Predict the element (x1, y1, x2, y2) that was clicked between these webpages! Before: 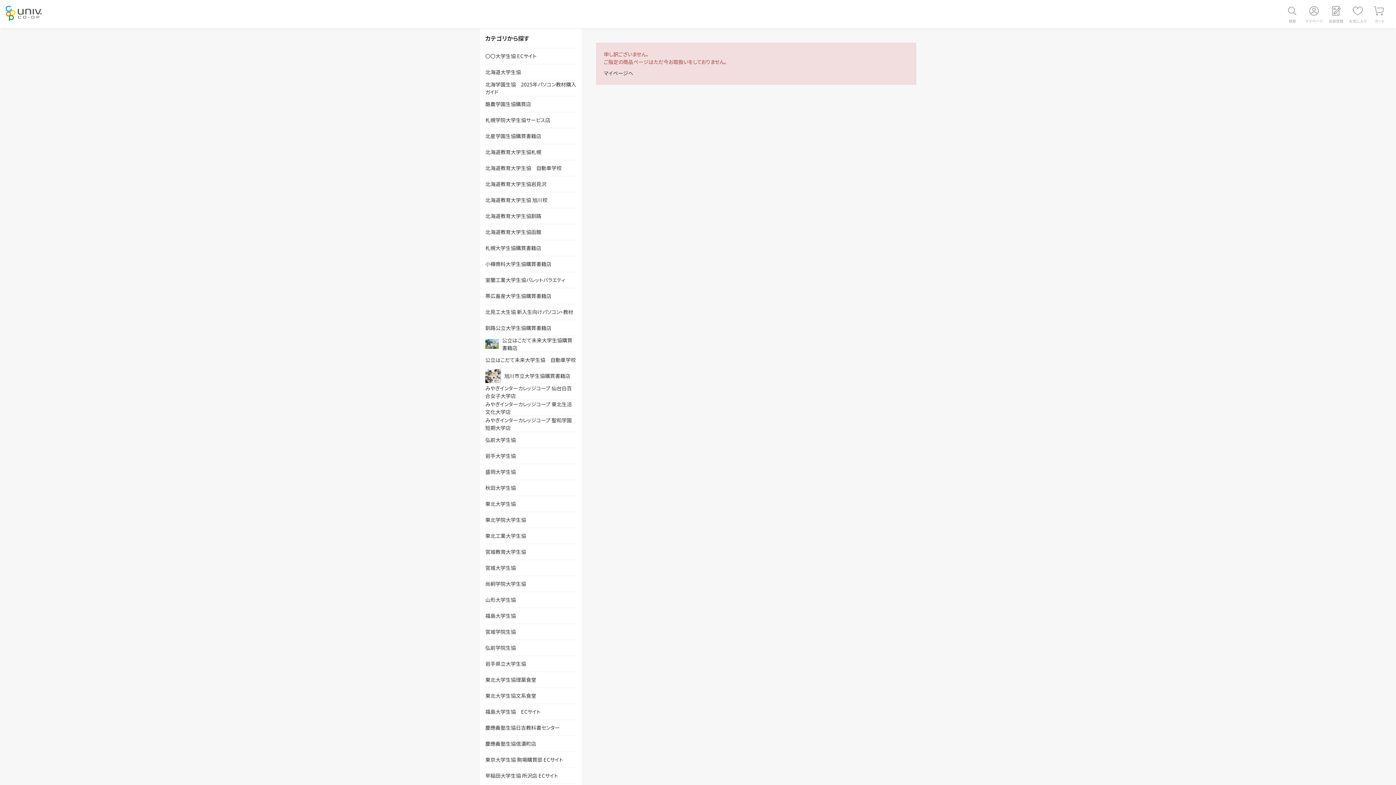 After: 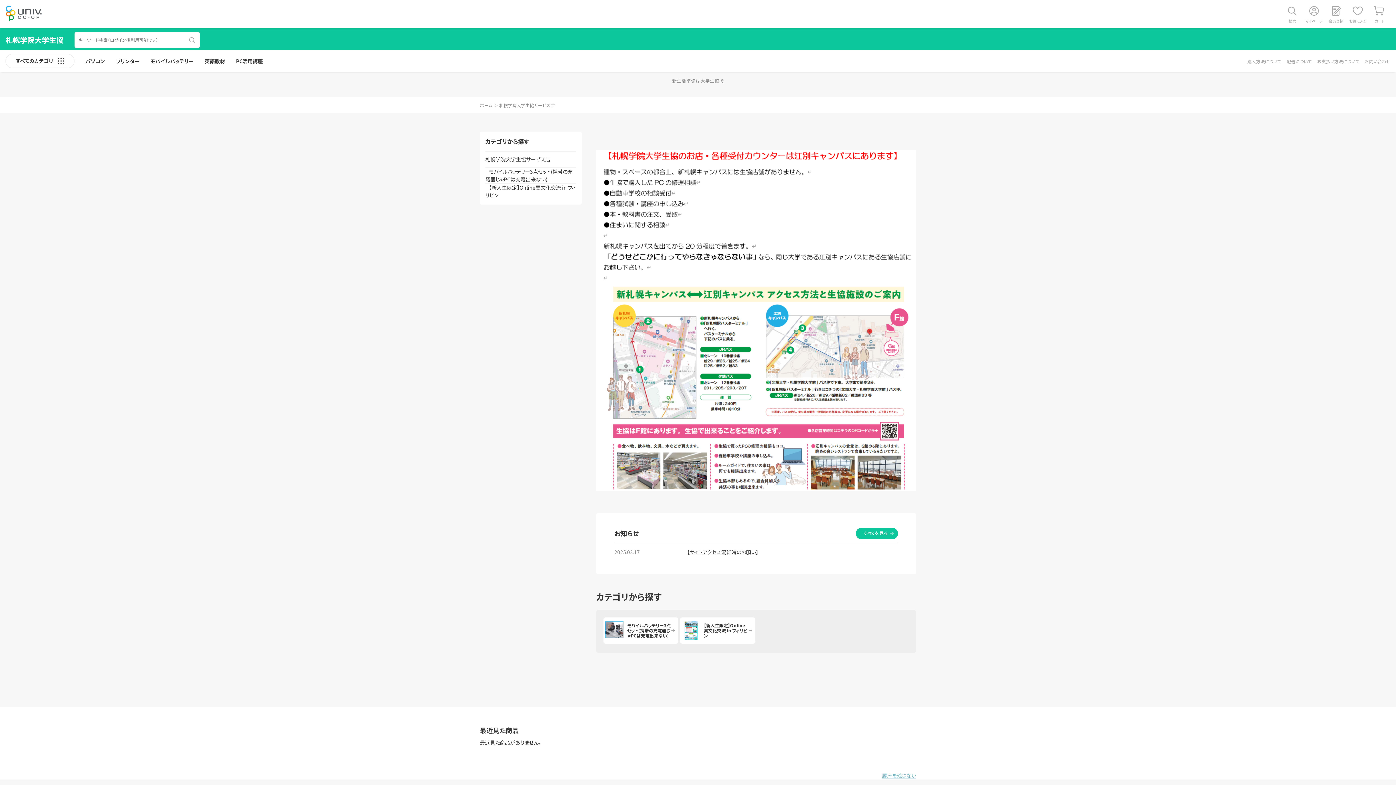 Action: label: 札幌学院大学生協サービス店 bbox: (485, 112, 576, 128)